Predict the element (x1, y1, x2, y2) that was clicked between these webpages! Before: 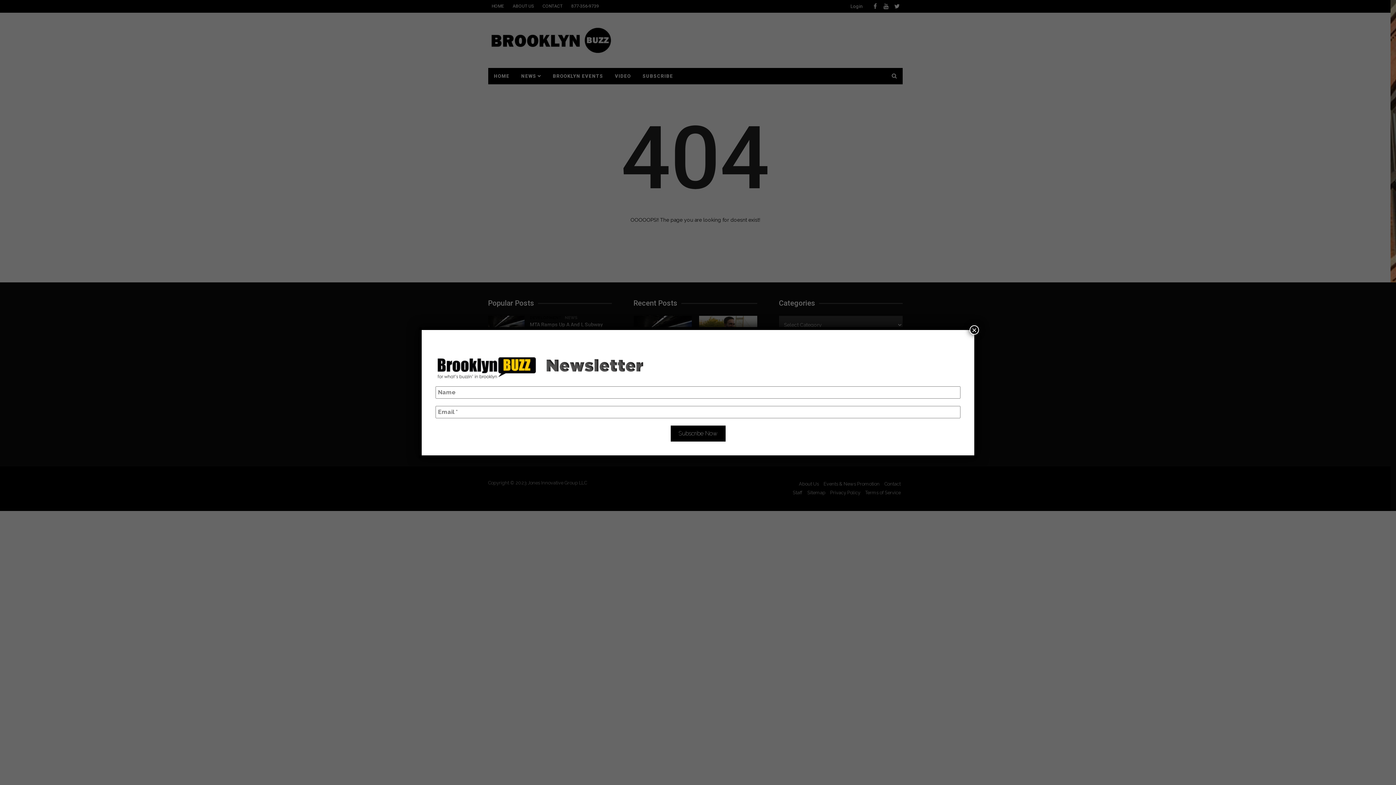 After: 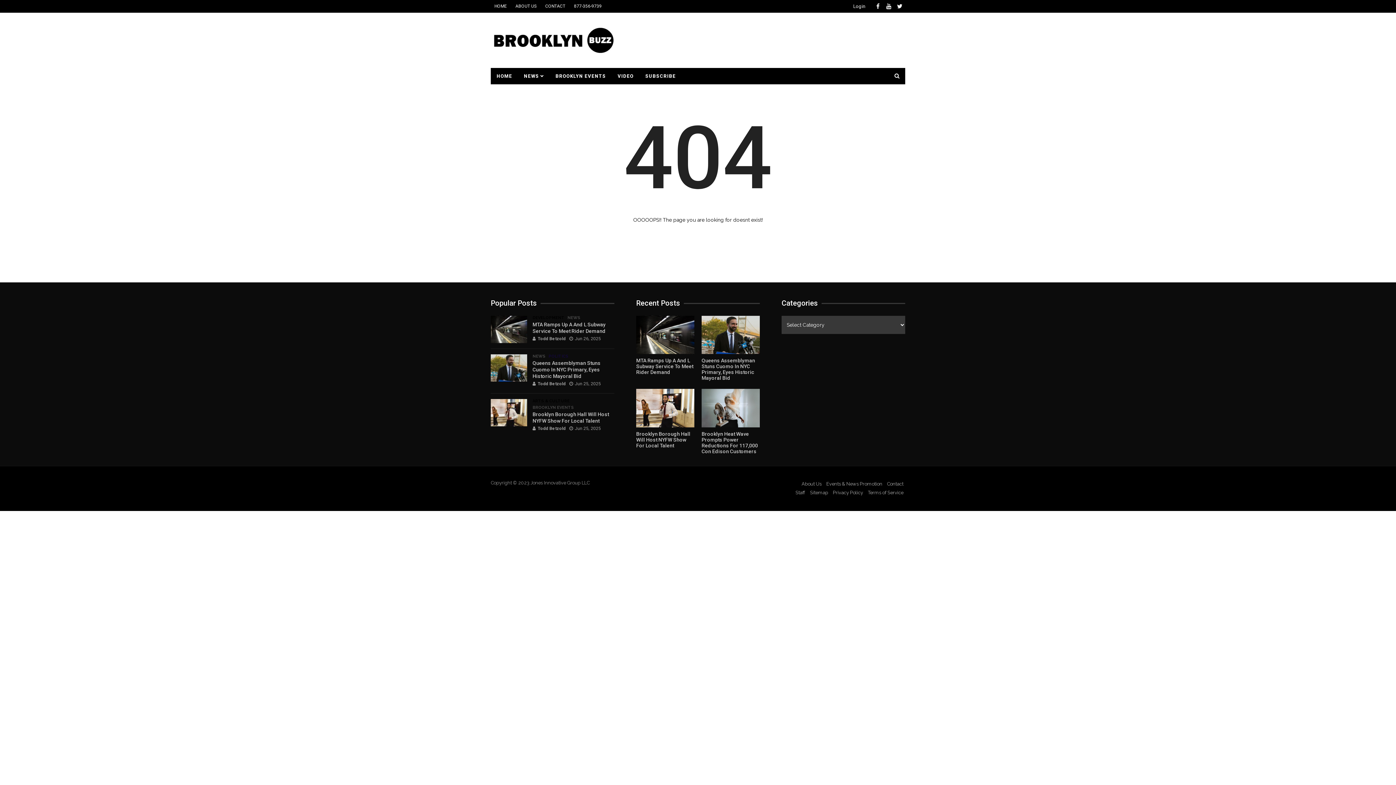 Action: bbox: (969, 325, 979, 334) label: Close